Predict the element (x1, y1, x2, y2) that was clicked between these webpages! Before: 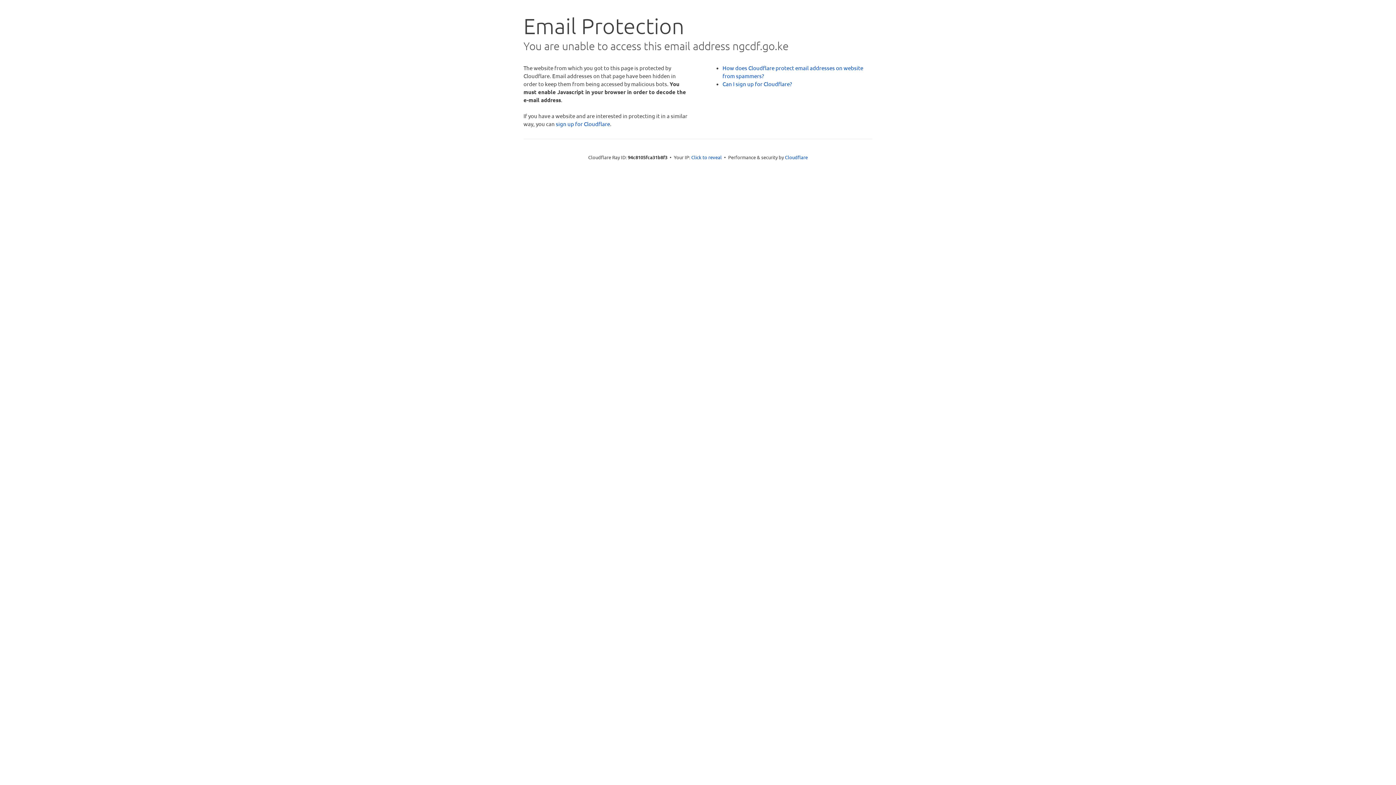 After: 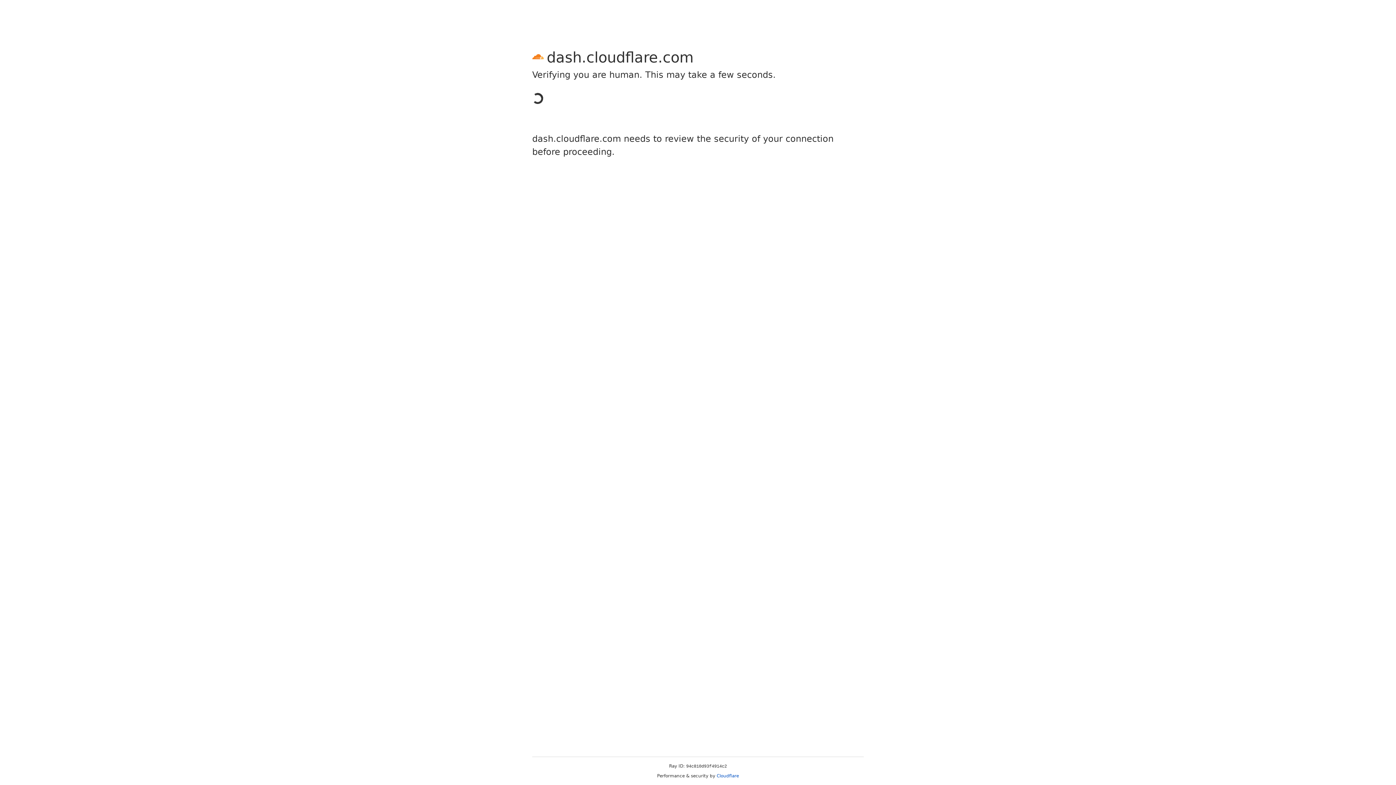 Action: label: sign up for Cloudflare bbox: (556, 120, 610, 127)